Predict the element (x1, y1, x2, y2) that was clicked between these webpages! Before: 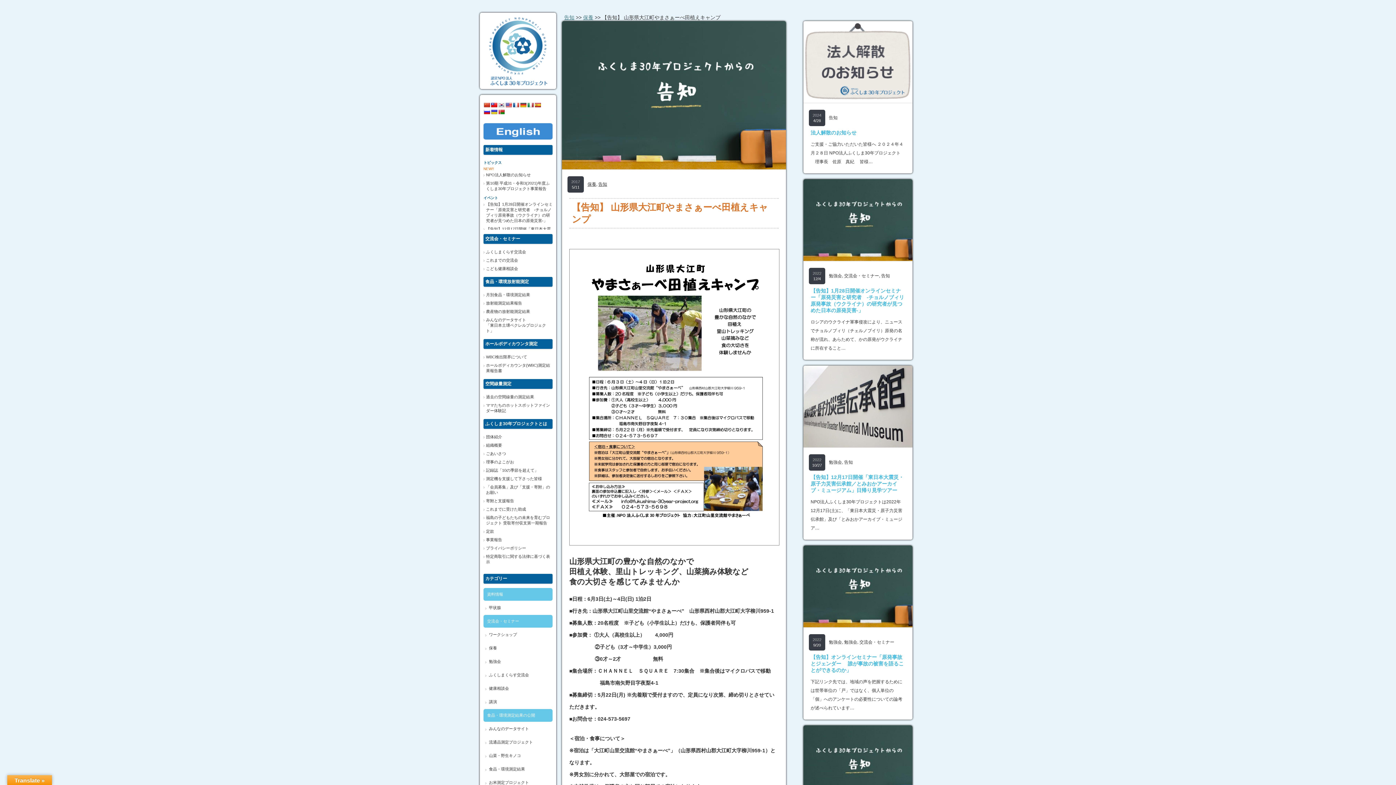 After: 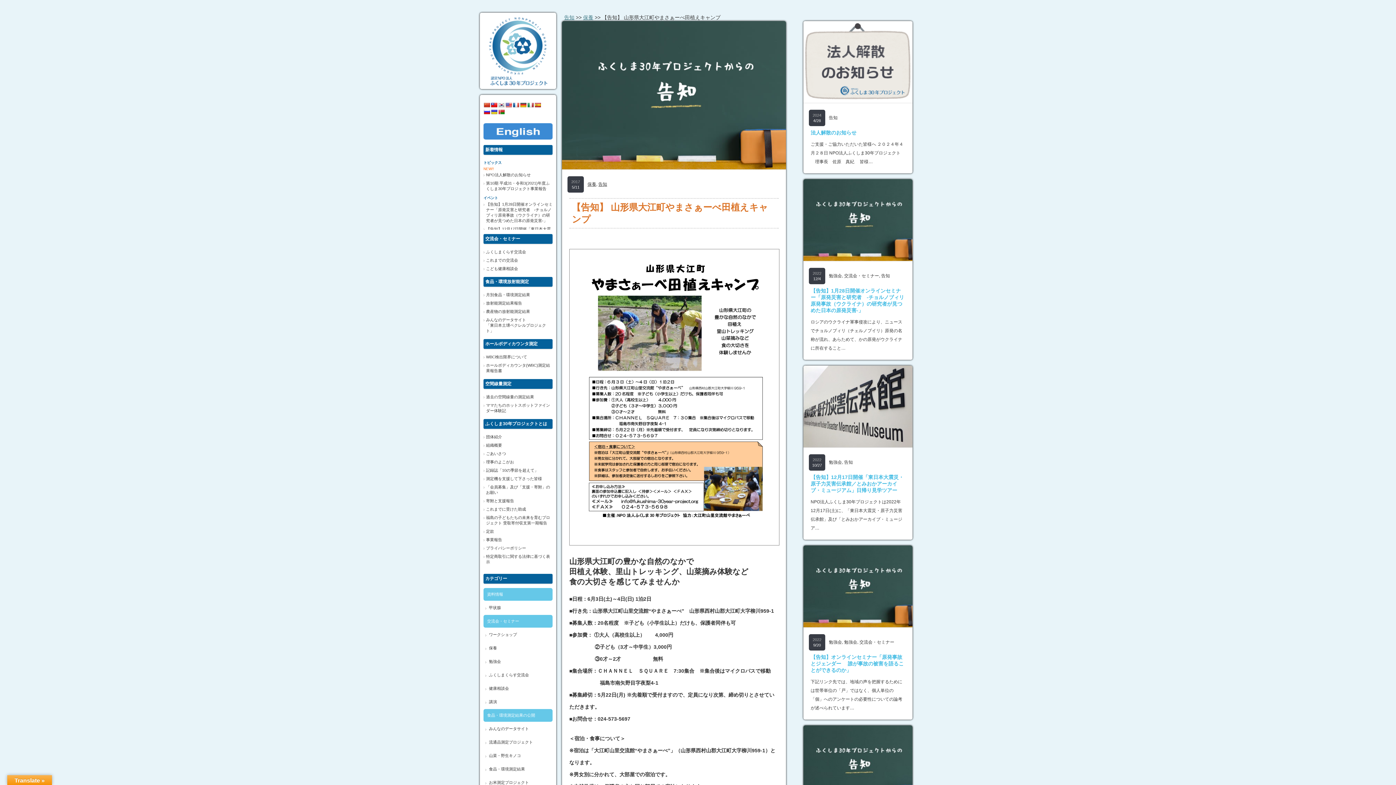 Action: bbox: (520, 102, 526, 108)